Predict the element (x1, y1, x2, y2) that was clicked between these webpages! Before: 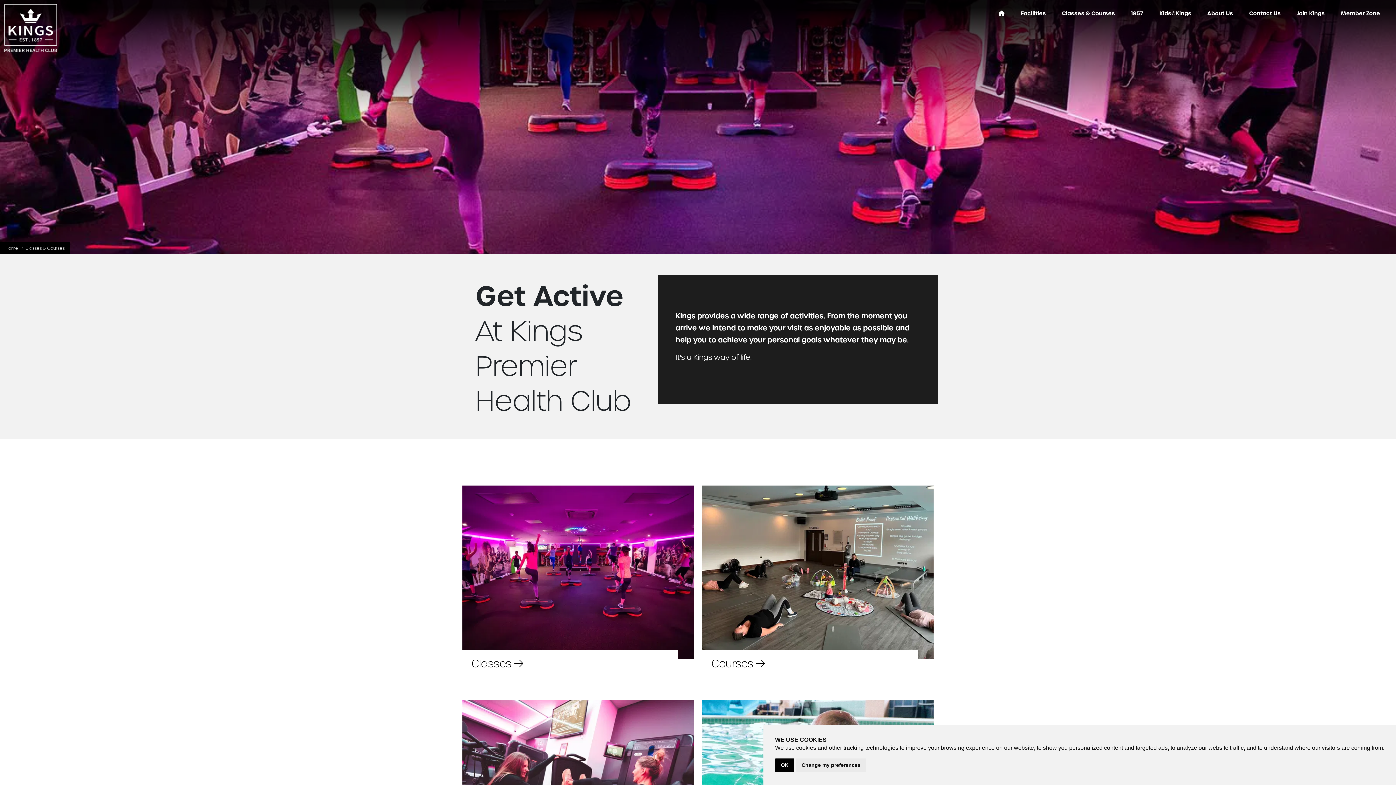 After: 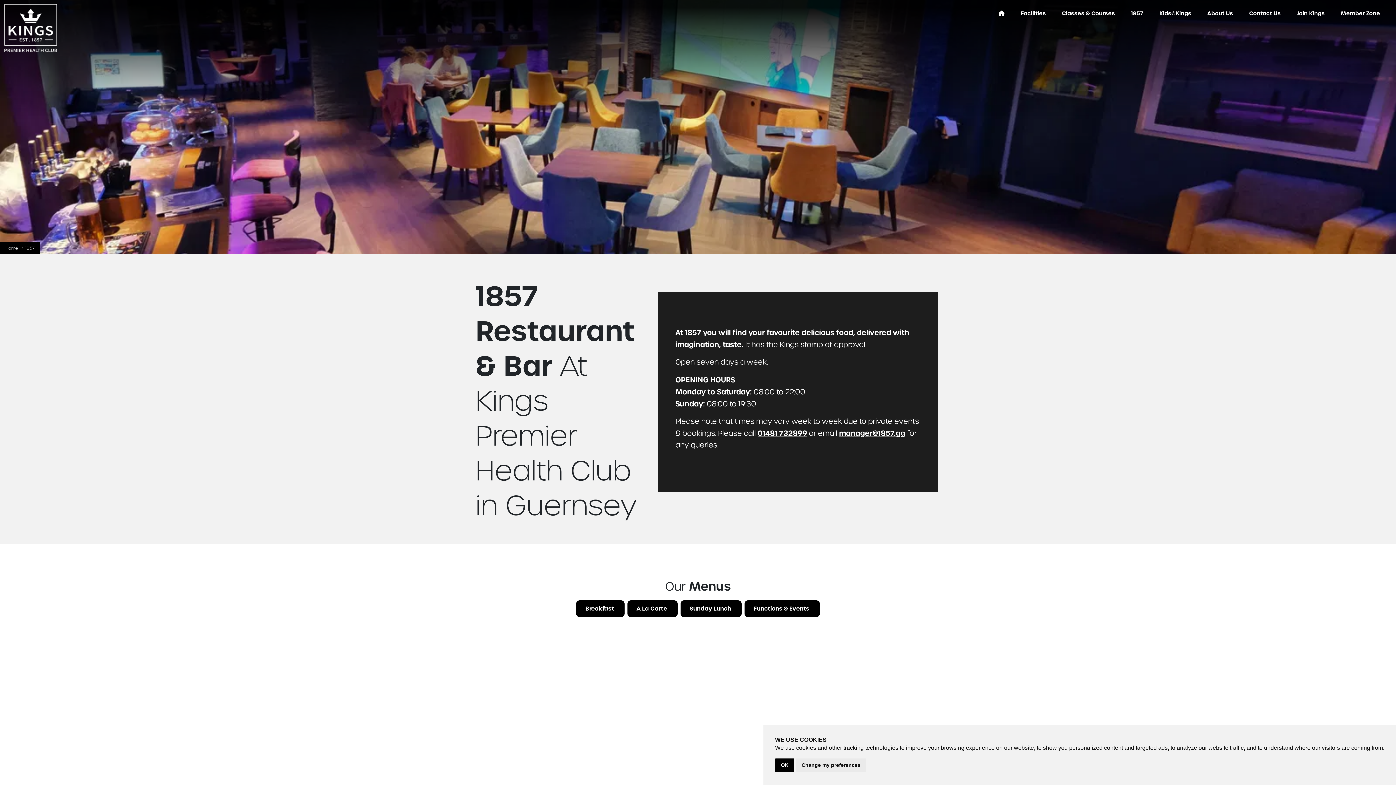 Action: bbox: (1125, 0, 1149, 23) label: 1857